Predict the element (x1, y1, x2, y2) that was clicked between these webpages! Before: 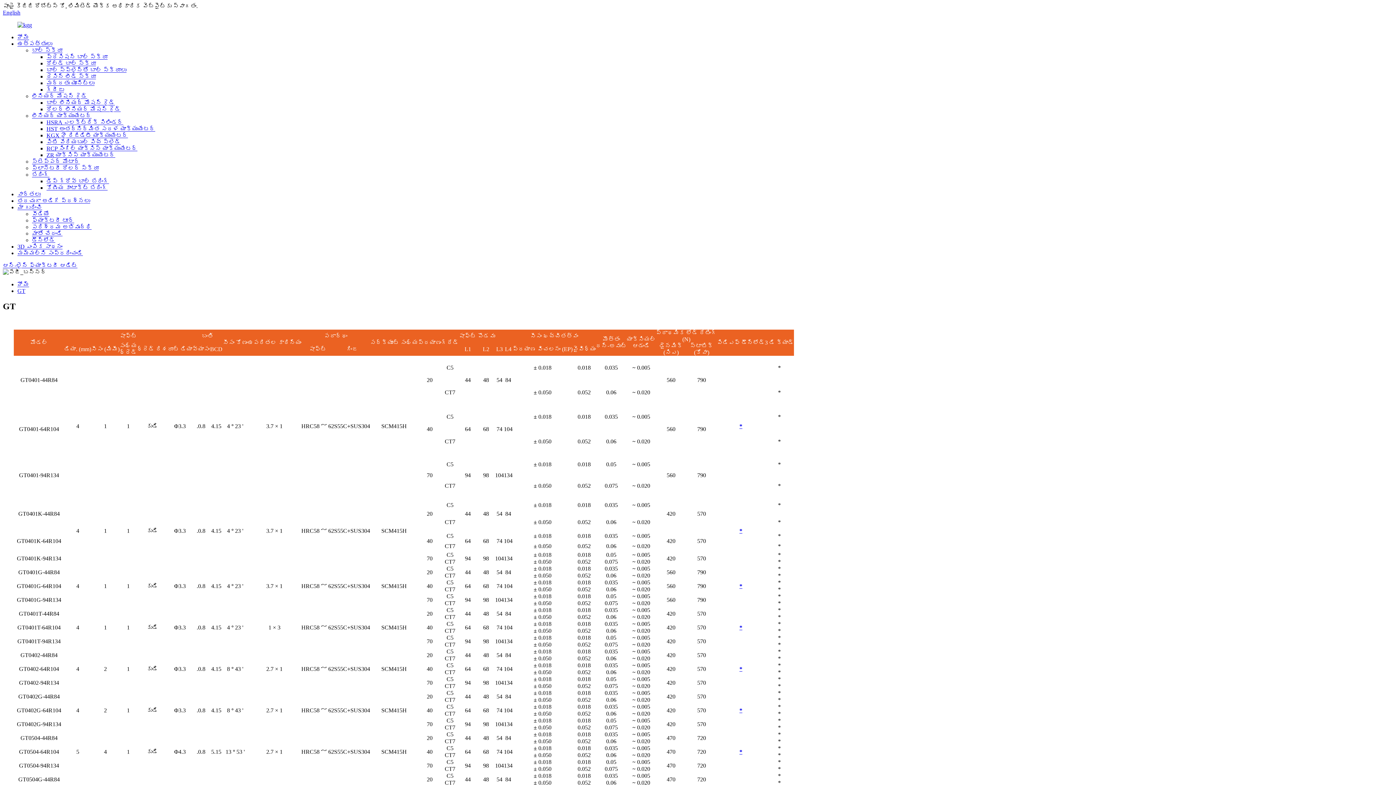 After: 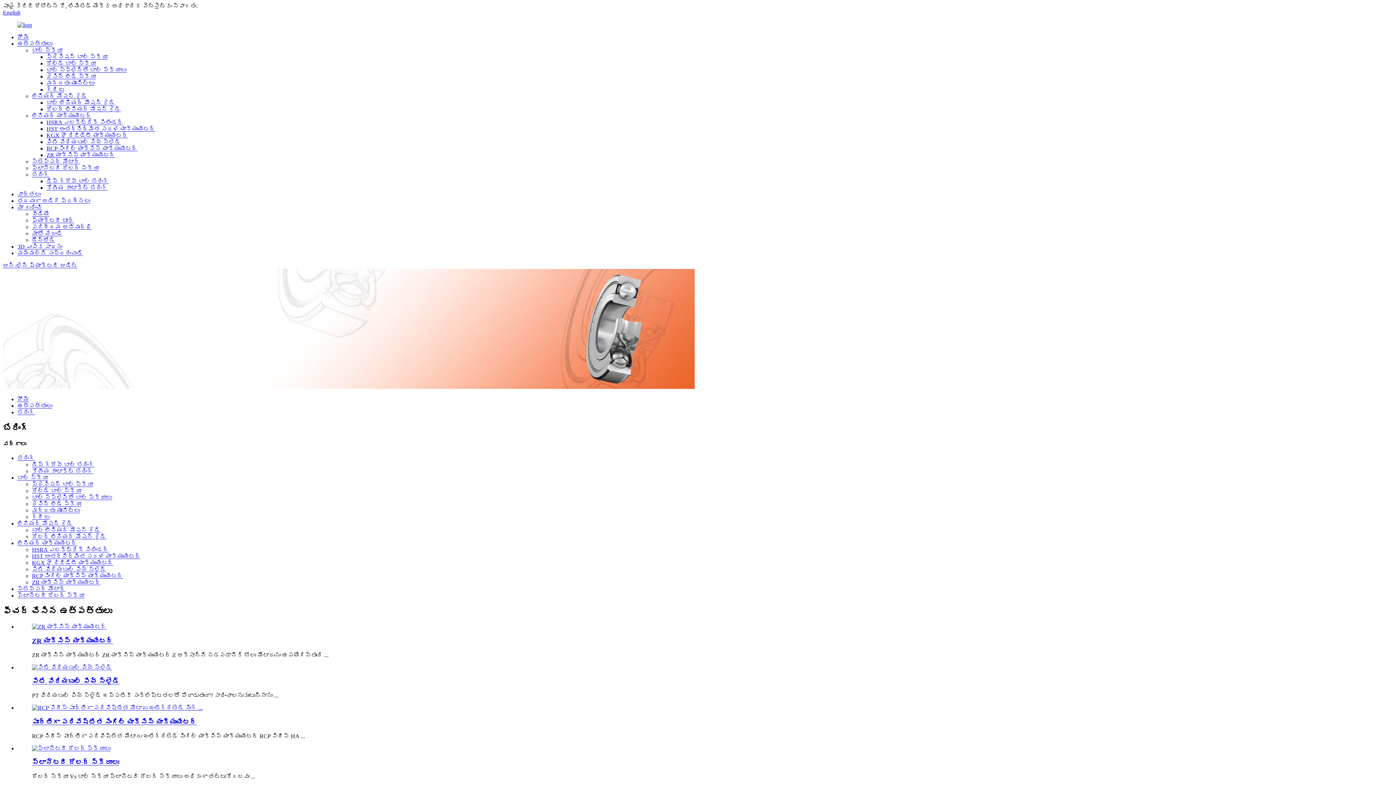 Action: bbox: (32, 171, 49, 177) label: బేరింగ్